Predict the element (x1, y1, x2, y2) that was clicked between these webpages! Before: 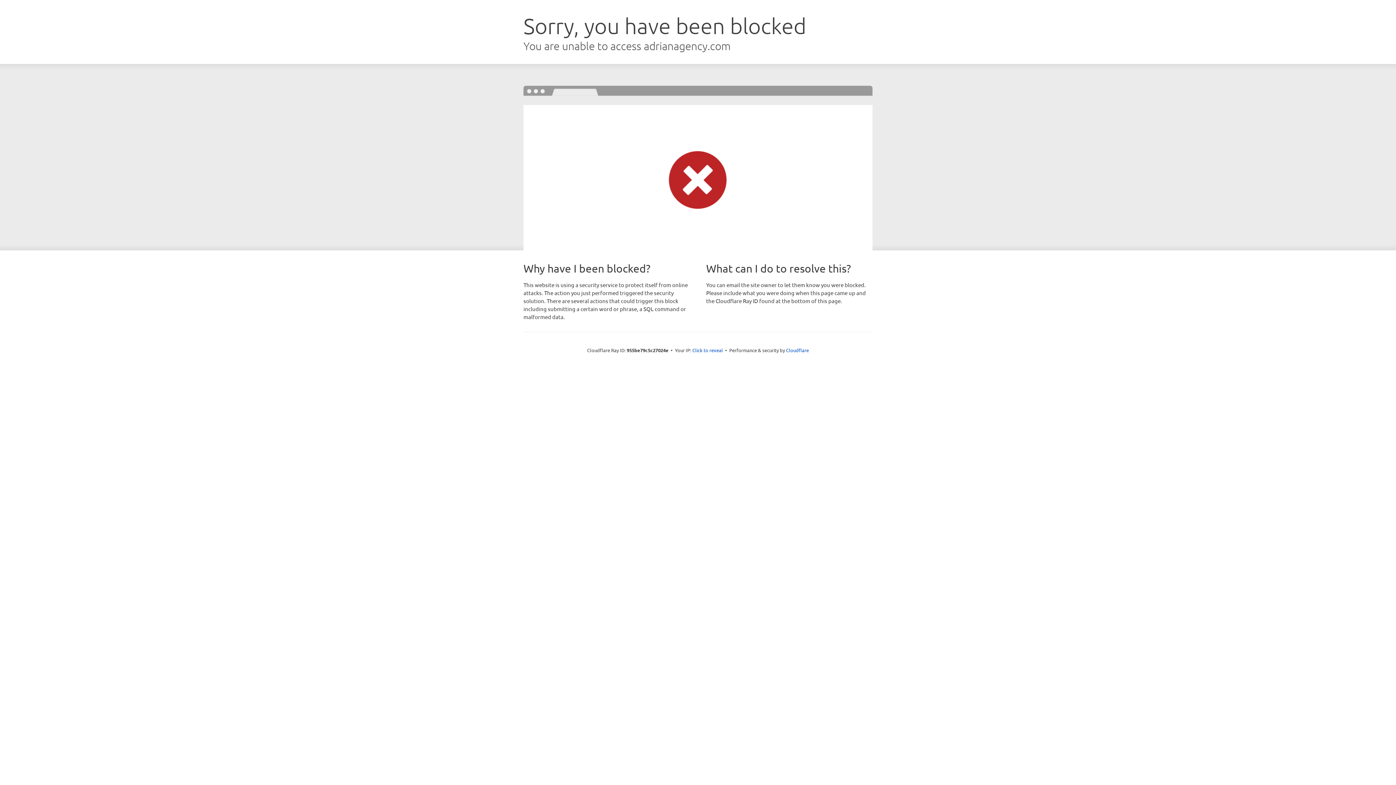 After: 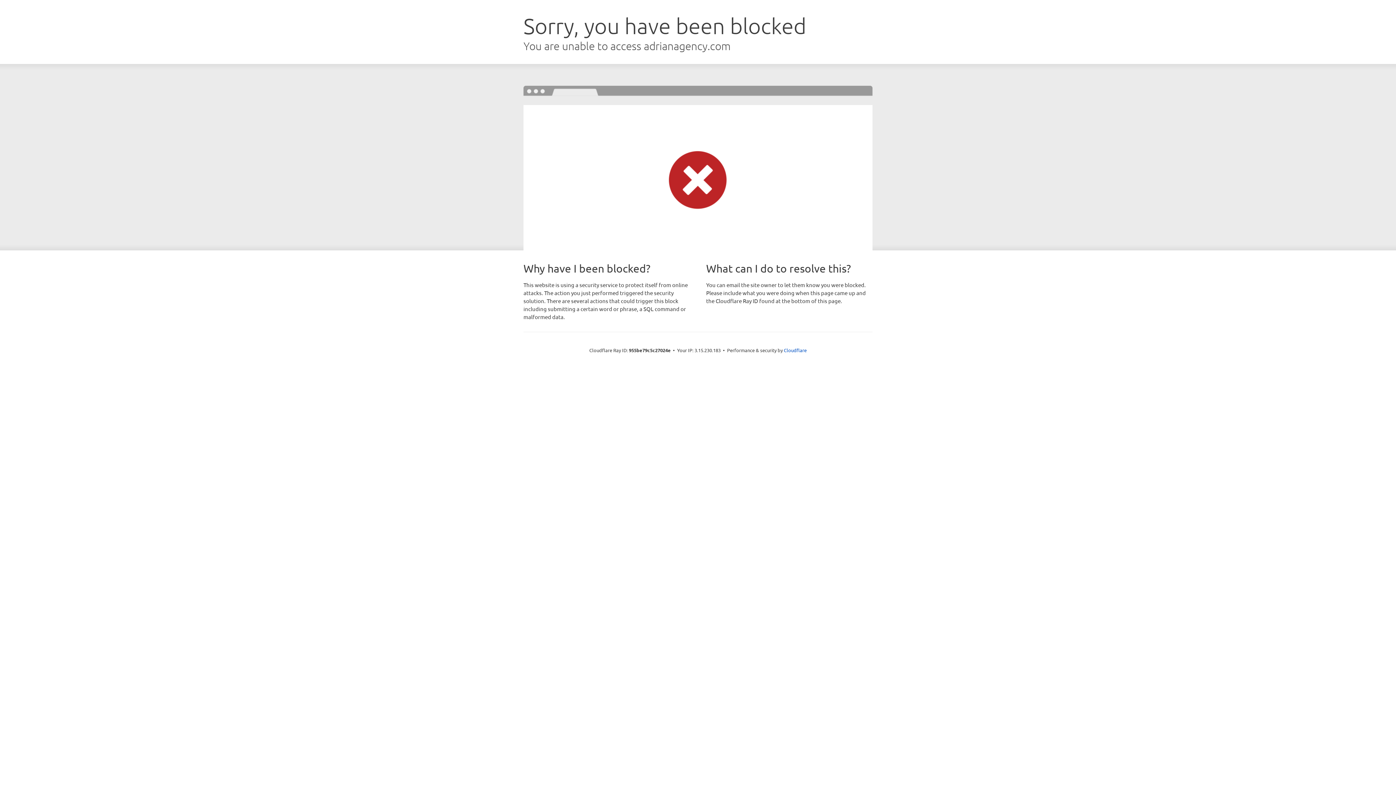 Action: bbox: (692, 346, 723, 353) label: Click to reveal